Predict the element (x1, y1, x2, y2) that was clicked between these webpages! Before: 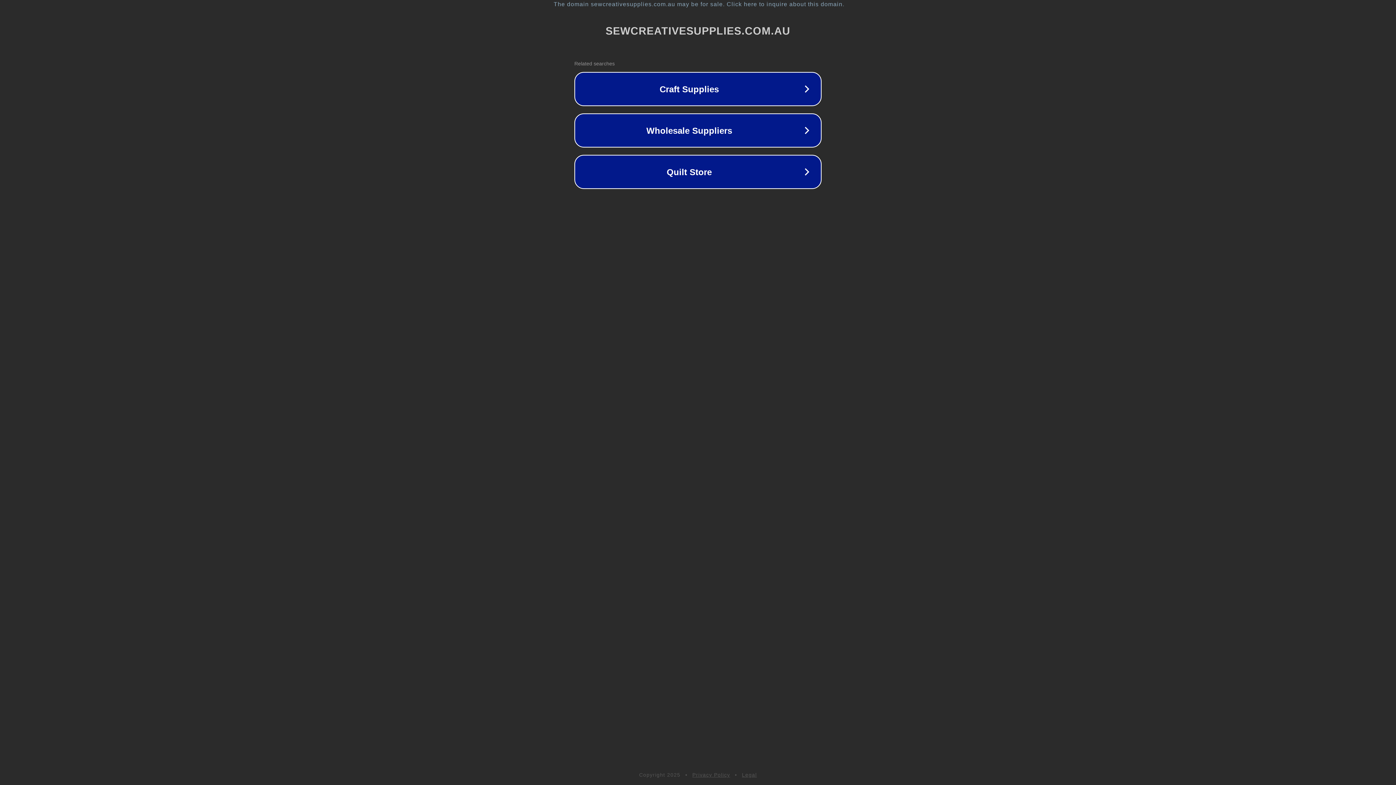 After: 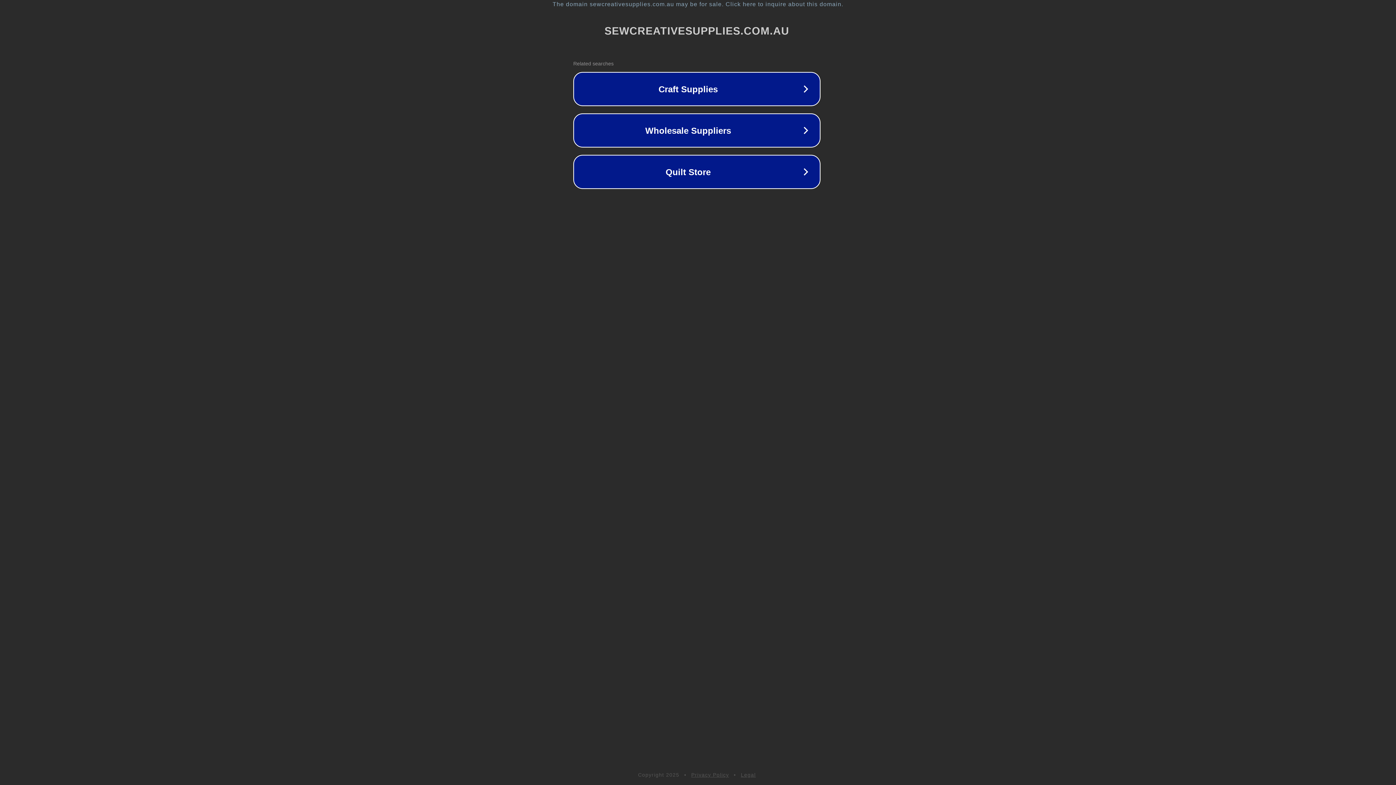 Action: bbox: (1, 1, 1397, 7) label: The domain sewcreativesupplies.com.au may be for sale. Click here to inquire about this domain.